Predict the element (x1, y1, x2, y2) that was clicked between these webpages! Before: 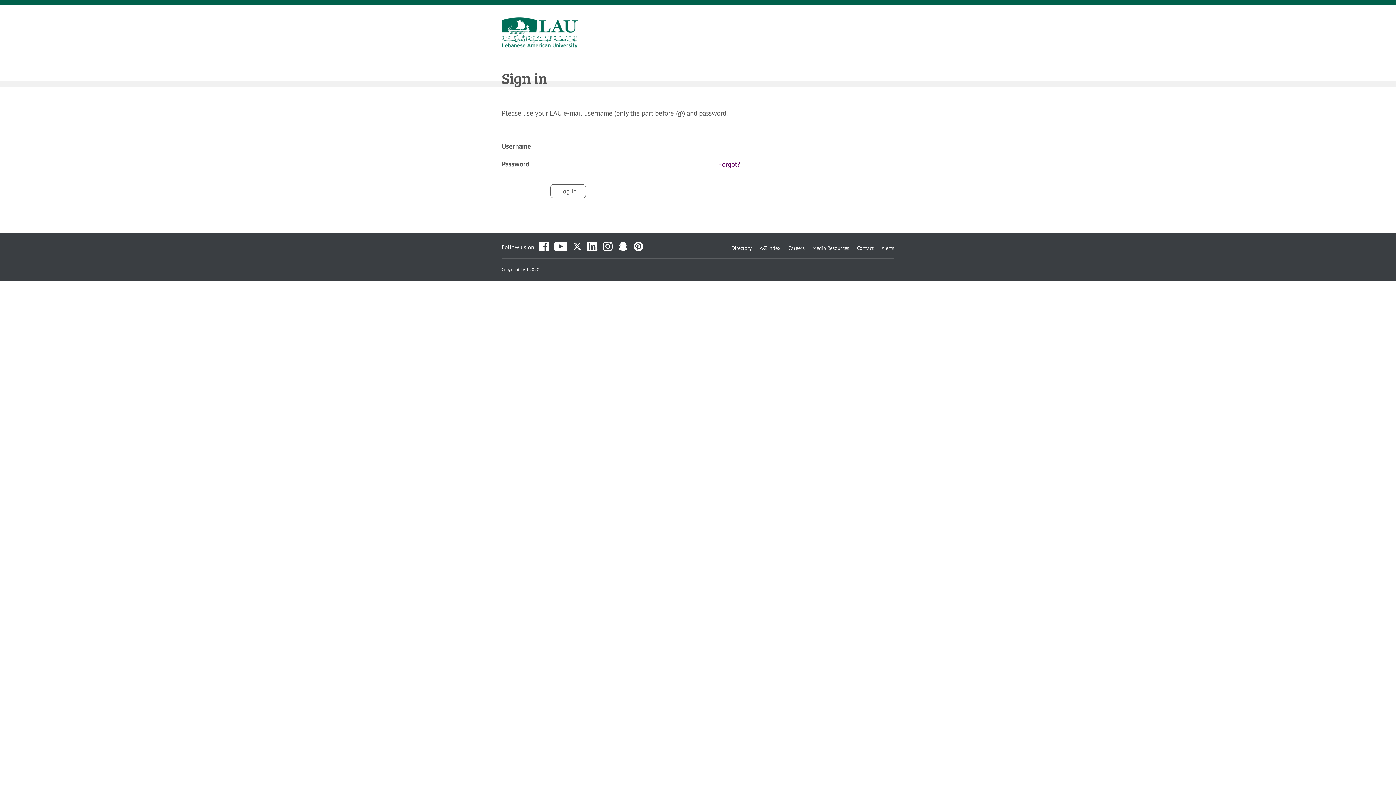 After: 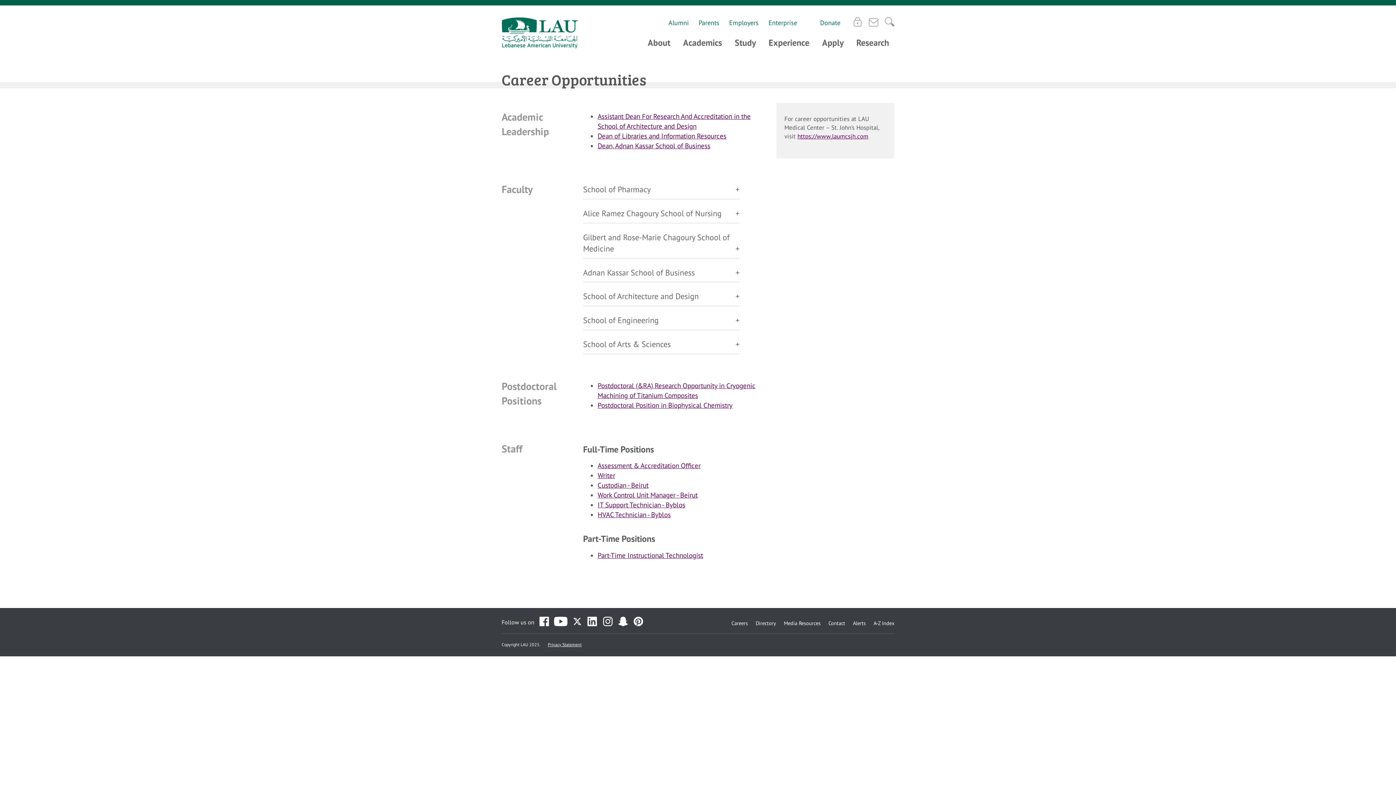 Action: bbox: (788, 244, 804, 251) label: Careers